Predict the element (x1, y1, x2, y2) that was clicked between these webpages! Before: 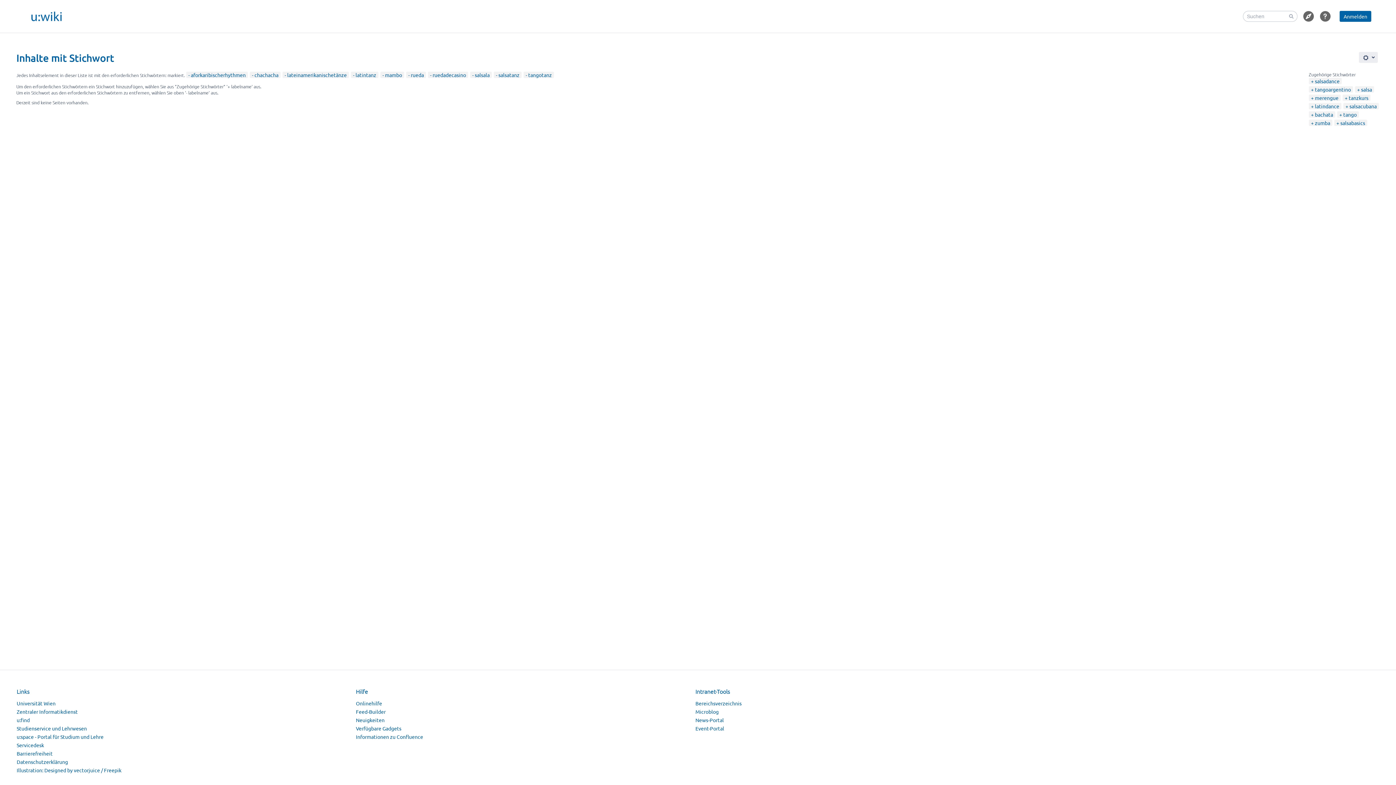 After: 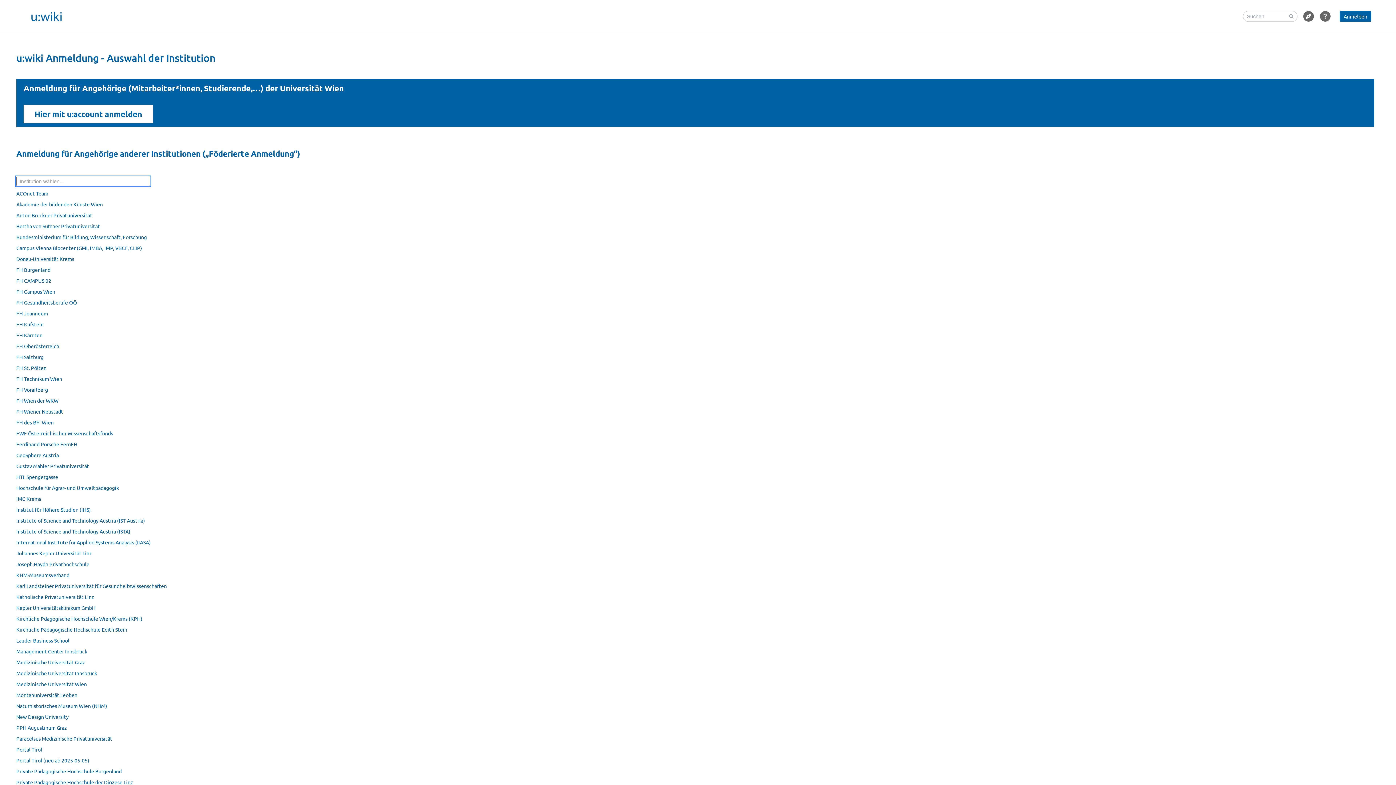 Action: label: Anmelden bbox: (1340, 10, 1371, 21)